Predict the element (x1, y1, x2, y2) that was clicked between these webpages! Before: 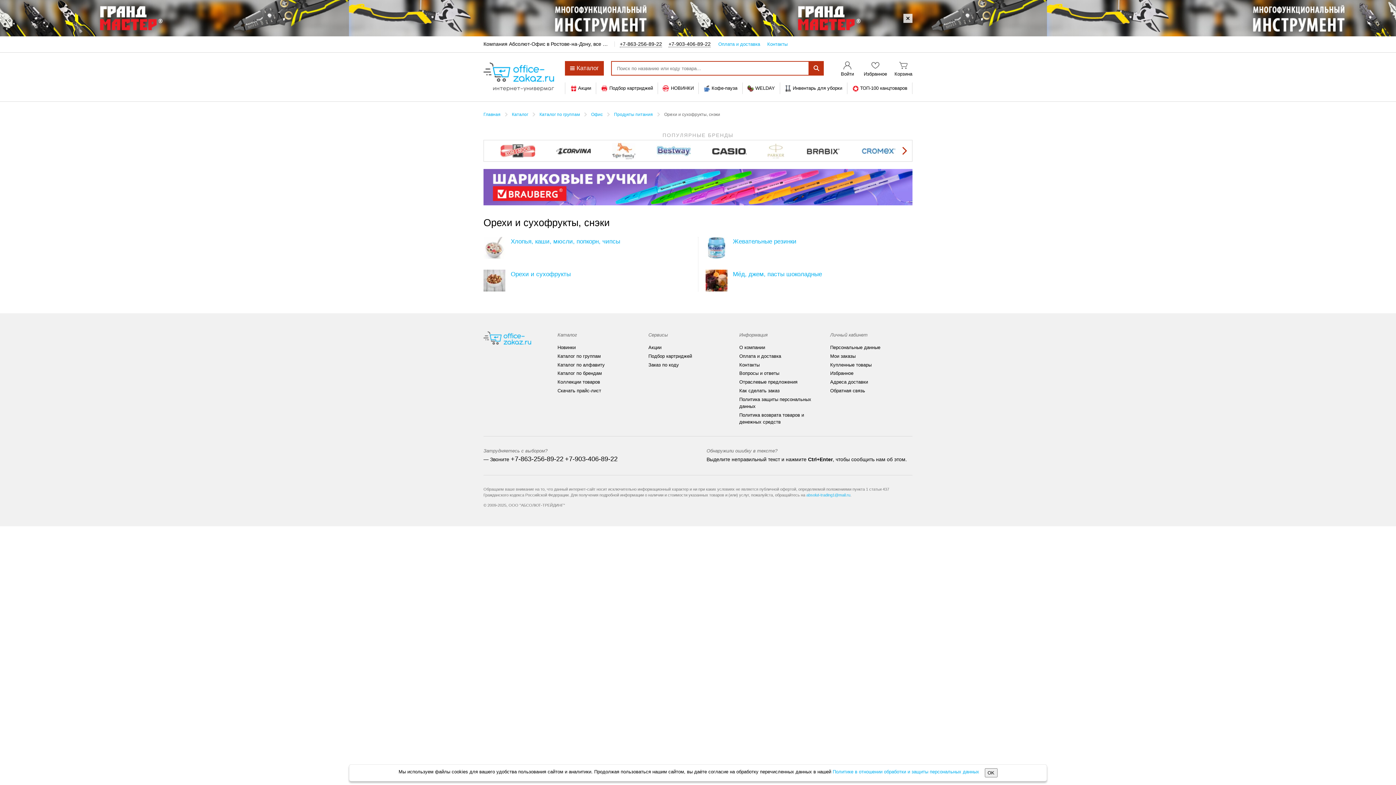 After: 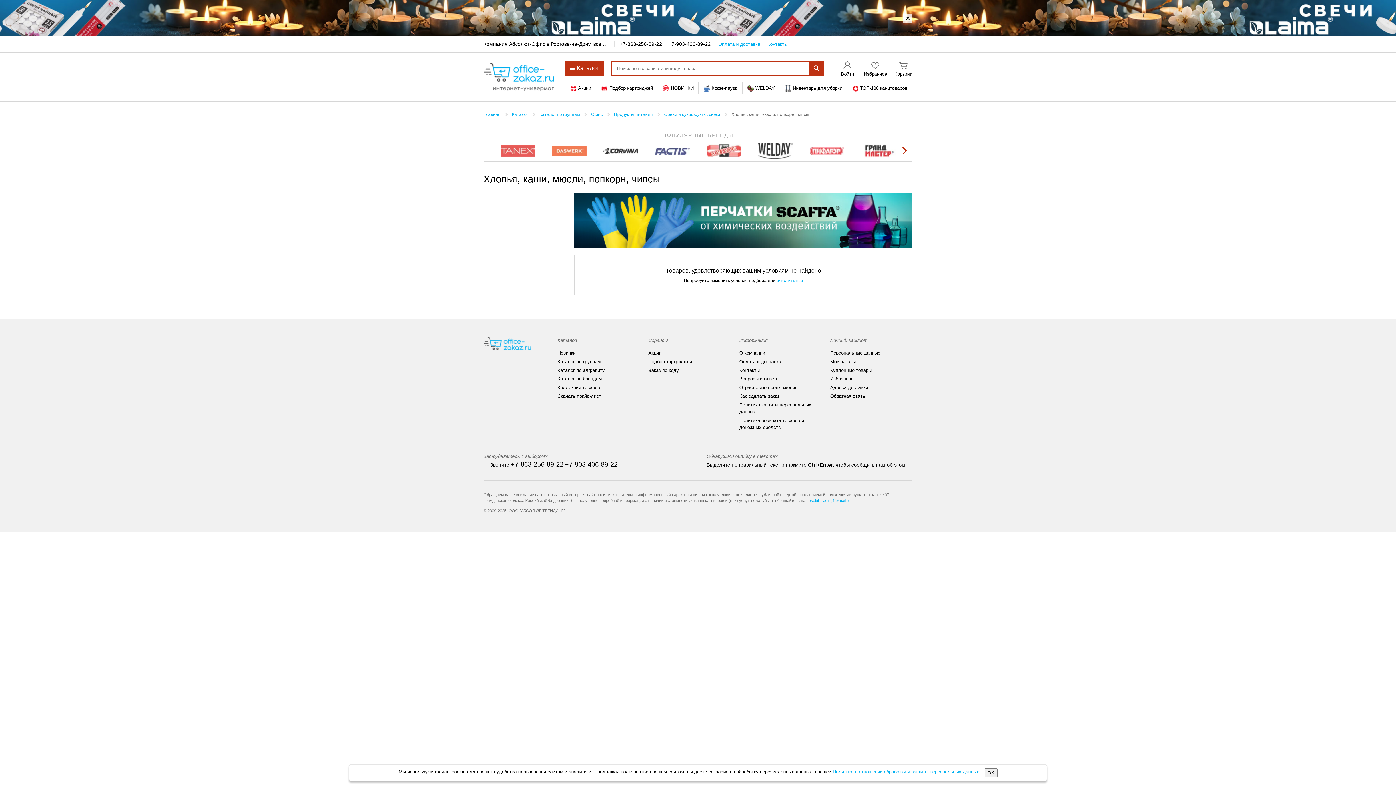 Action: label: Хлопья, каши, мюсли, попкорн, чипсы bbox: (483, 237, 690, 246)